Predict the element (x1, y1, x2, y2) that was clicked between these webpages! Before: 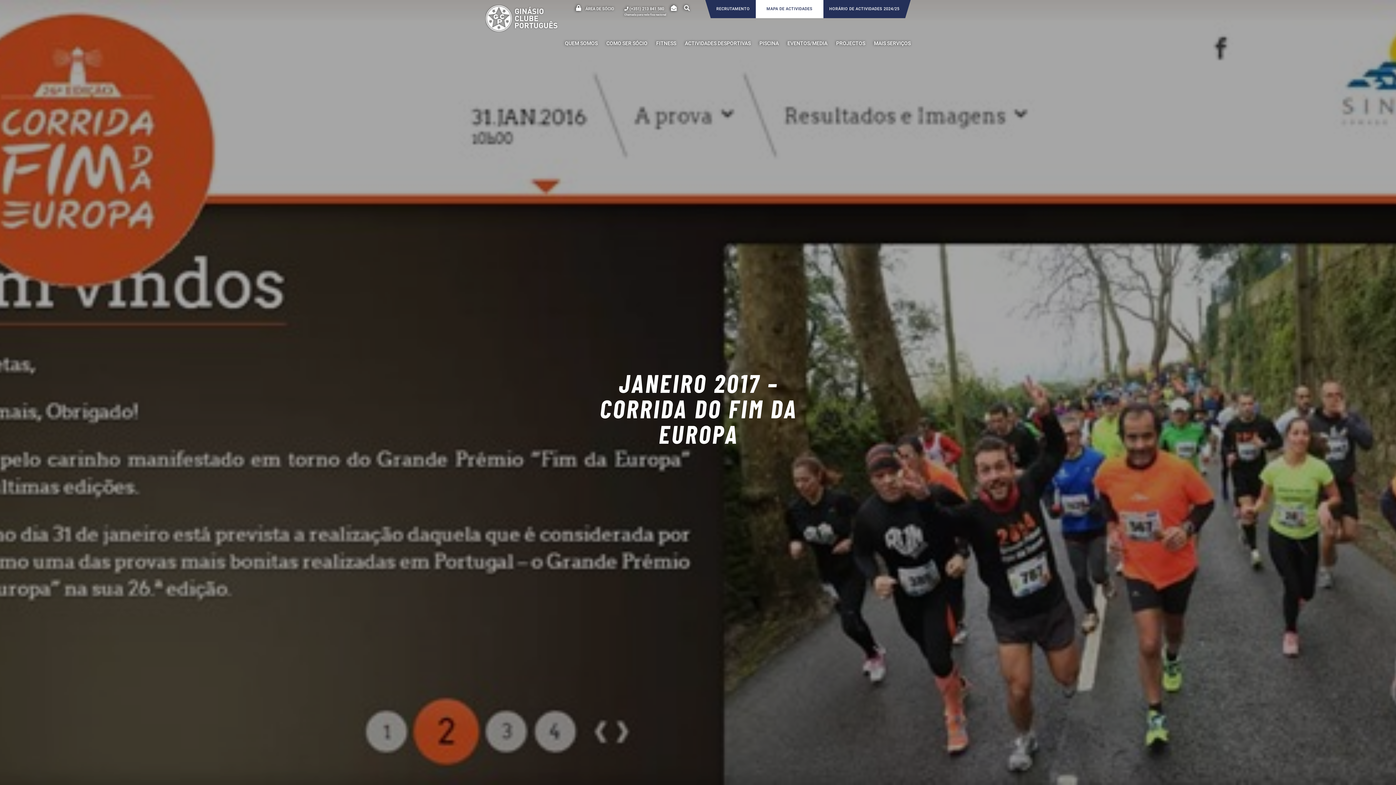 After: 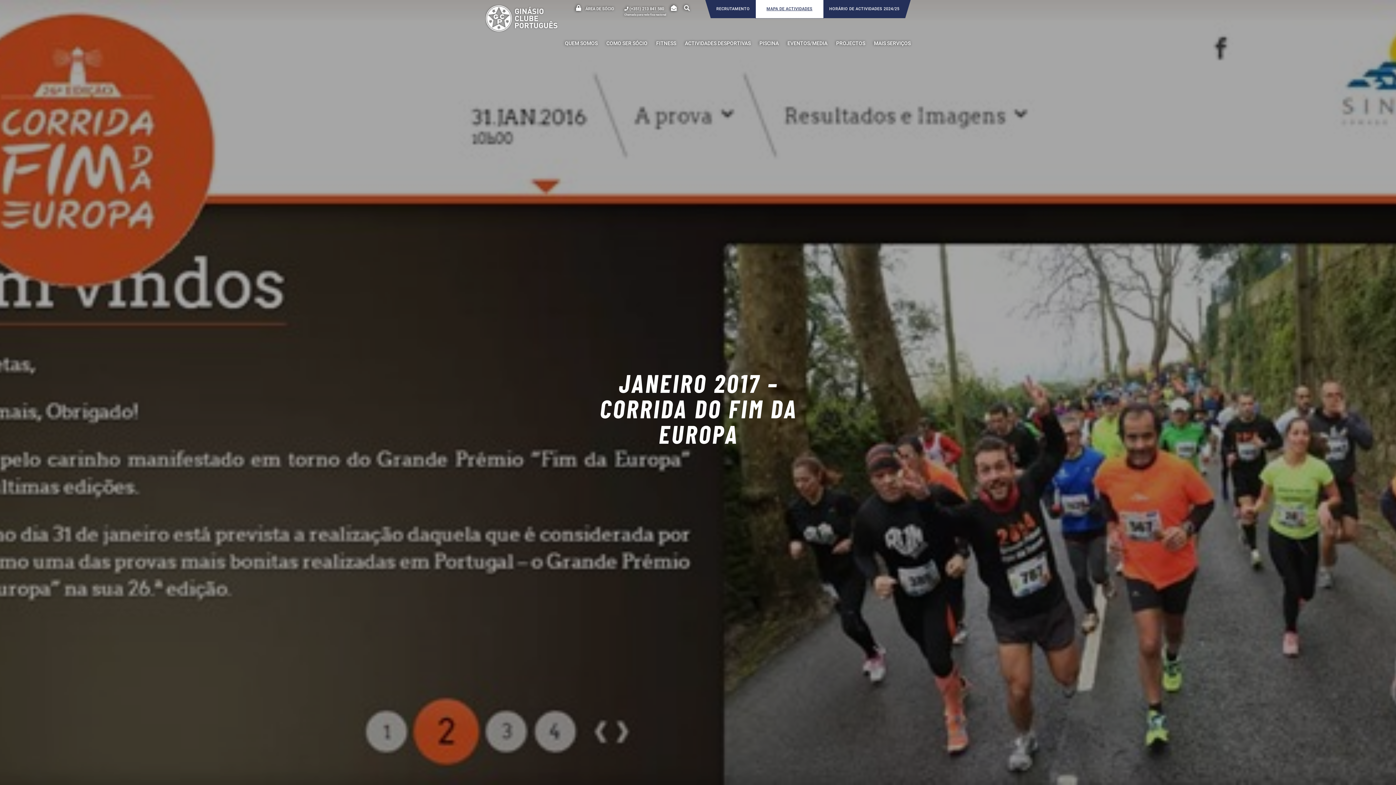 Action: label: MAPA DE ACTIVIDADES bbox: (755, 0, 823, 18)